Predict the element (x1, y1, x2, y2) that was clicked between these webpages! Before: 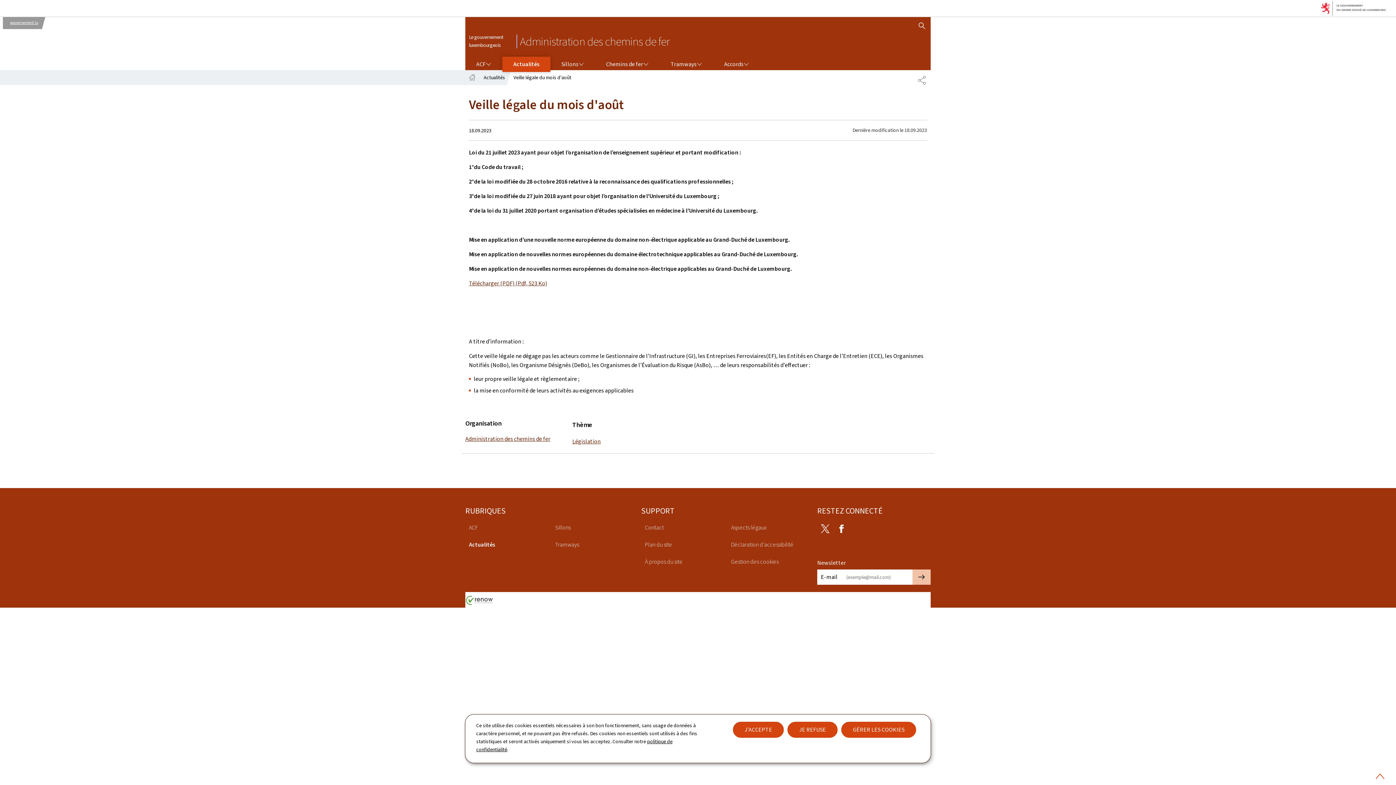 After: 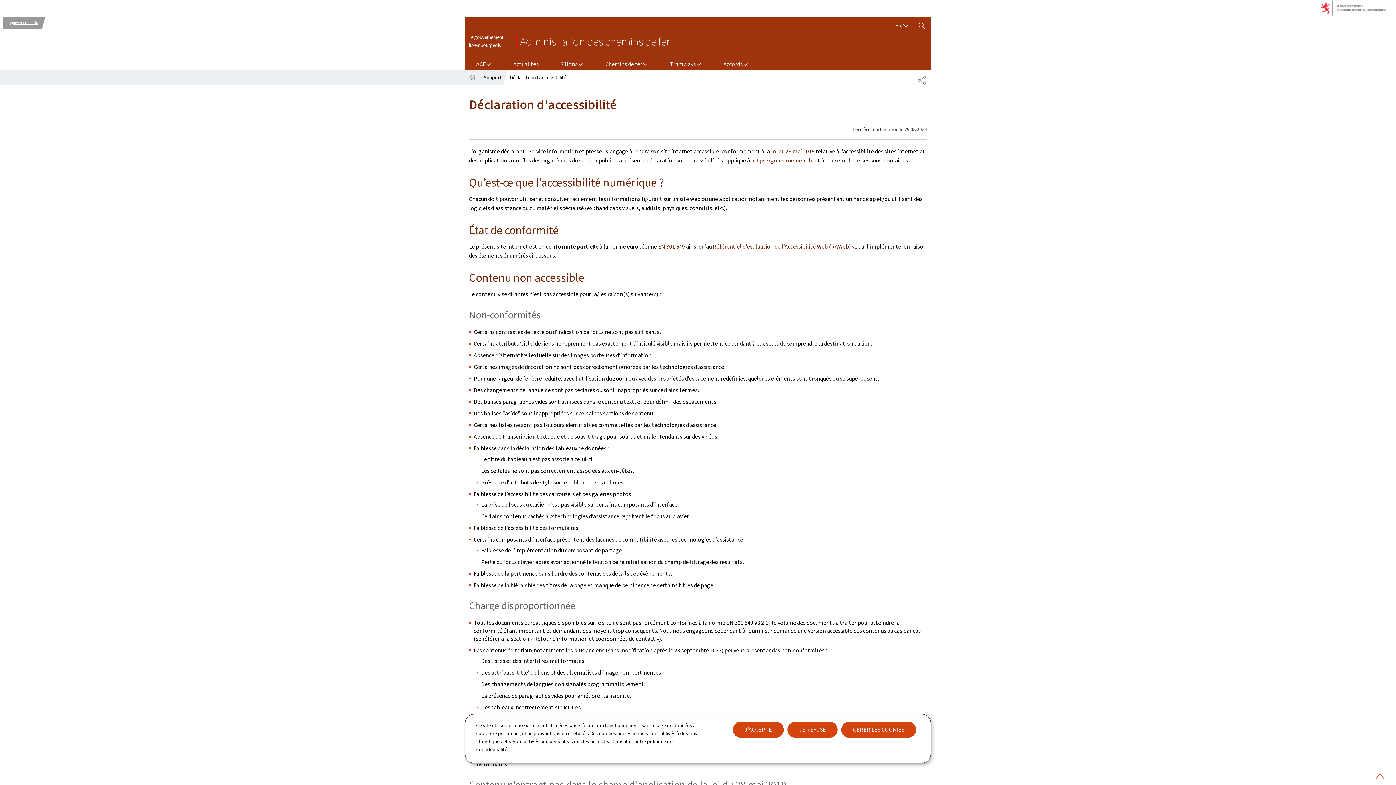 Action: label: Déclaration d'accessibilité bbox: (727, 538, 810, 551)